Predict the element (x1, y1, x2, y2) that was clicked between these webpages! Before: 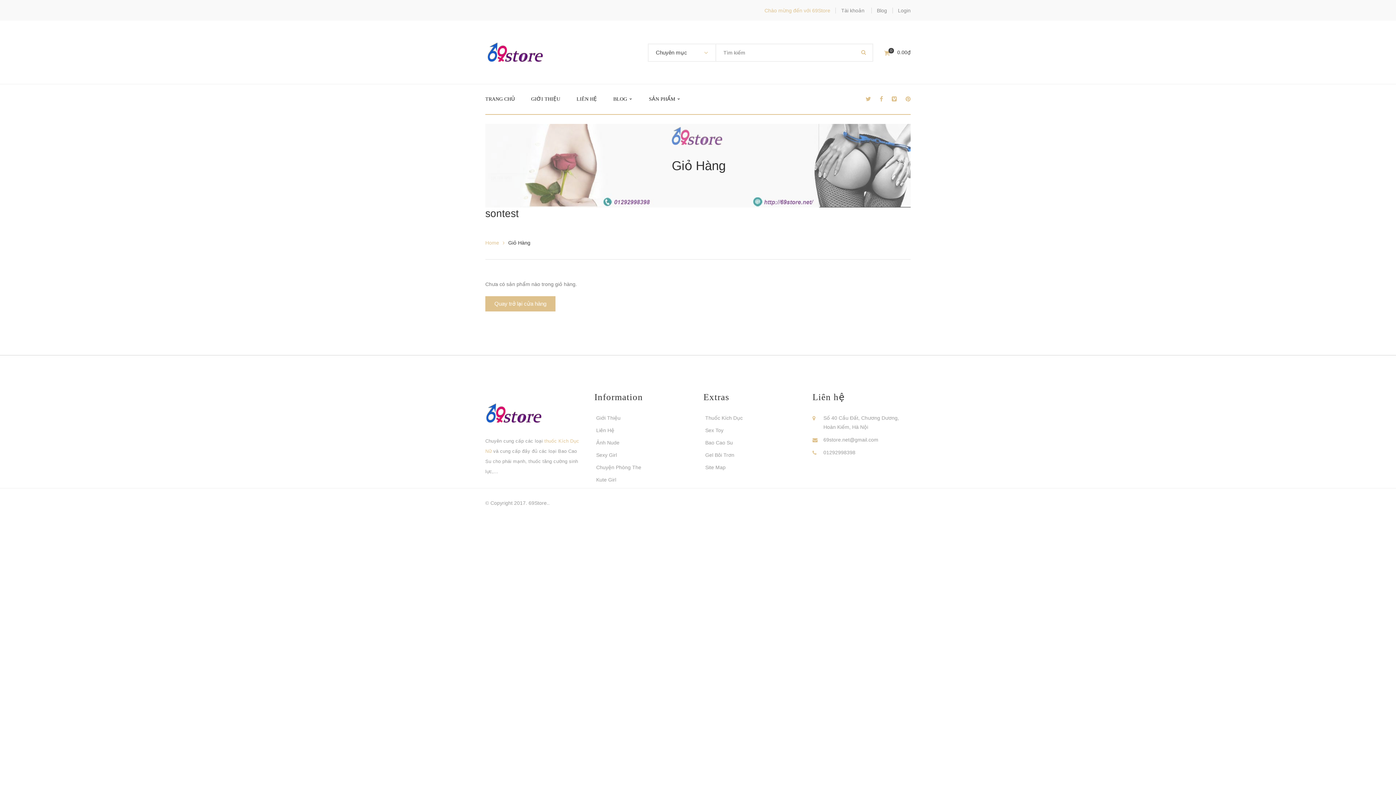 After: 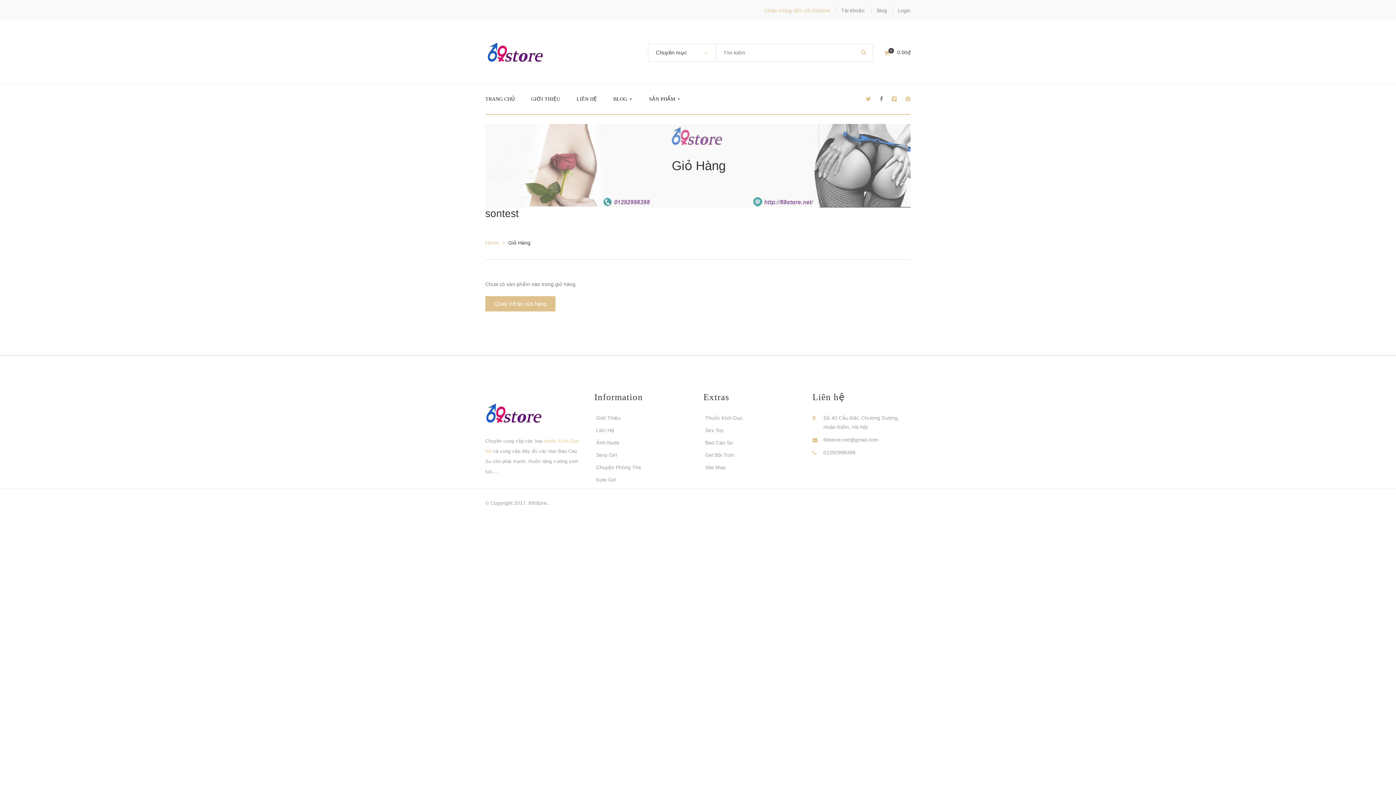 Action: bbox: (880, 96, 883, 102)